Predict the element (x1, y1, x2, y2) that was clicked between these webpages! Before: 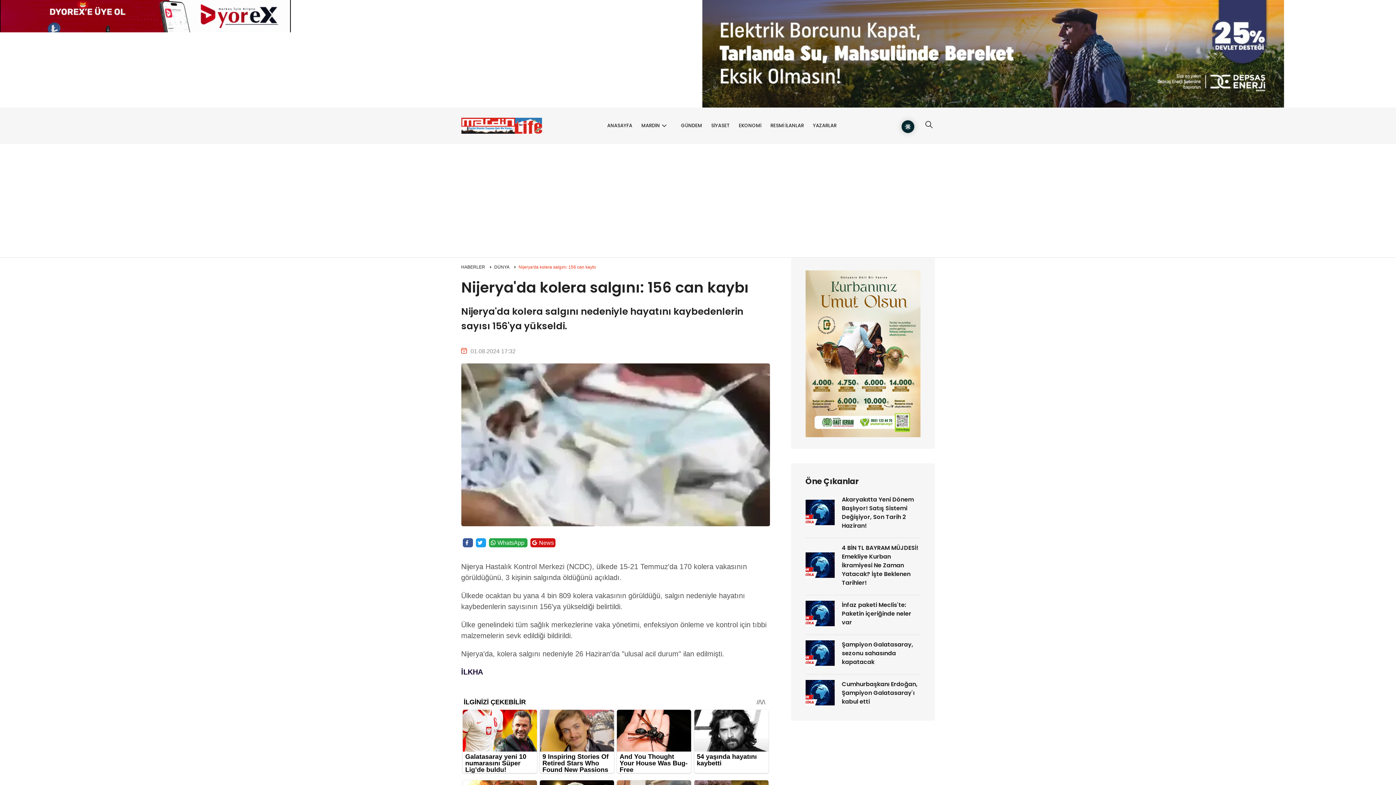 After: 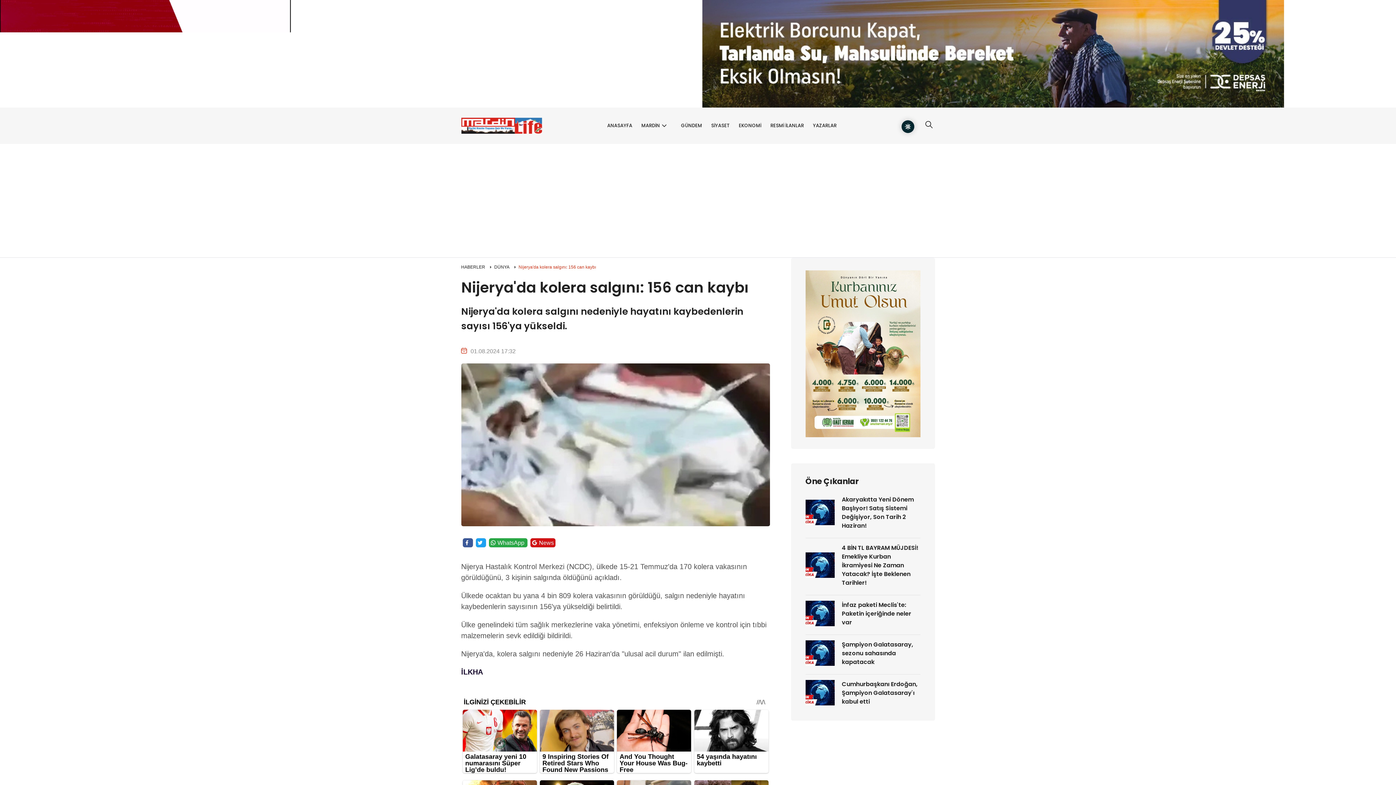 Action: bbox: (0, 12, 290, 18)